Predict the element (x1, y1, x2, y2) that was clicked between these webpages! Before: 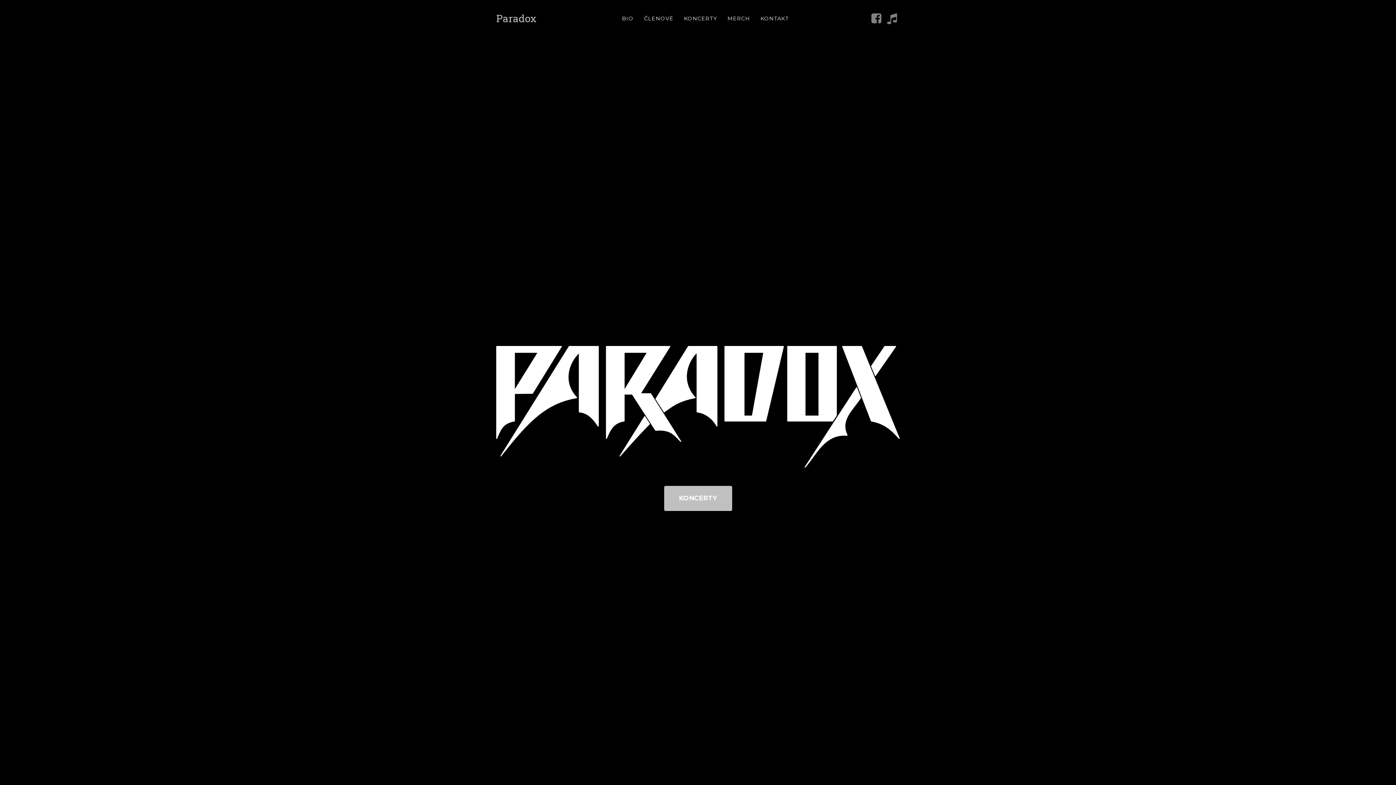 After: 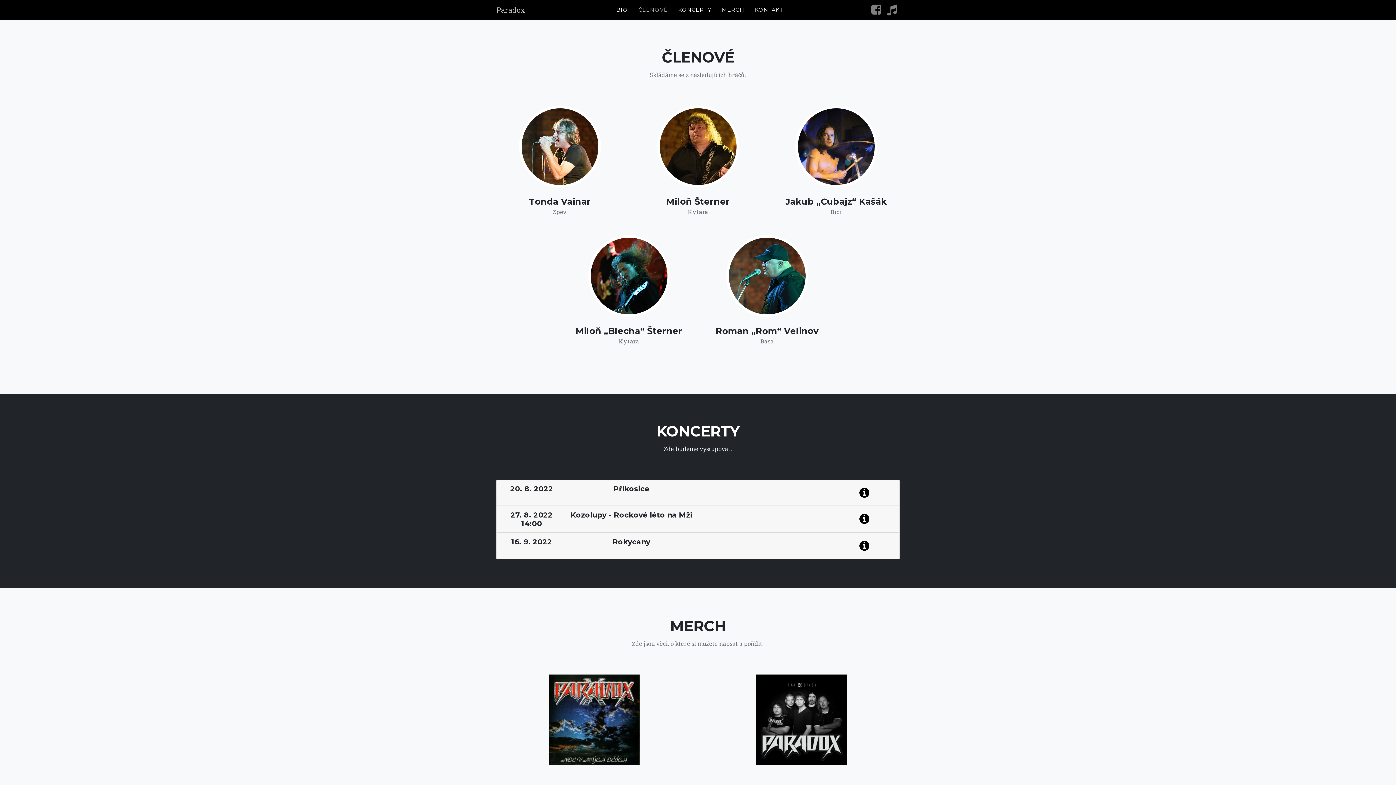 Action: label: ČLENOVÉ bbox: (639, 9, 678, 28)